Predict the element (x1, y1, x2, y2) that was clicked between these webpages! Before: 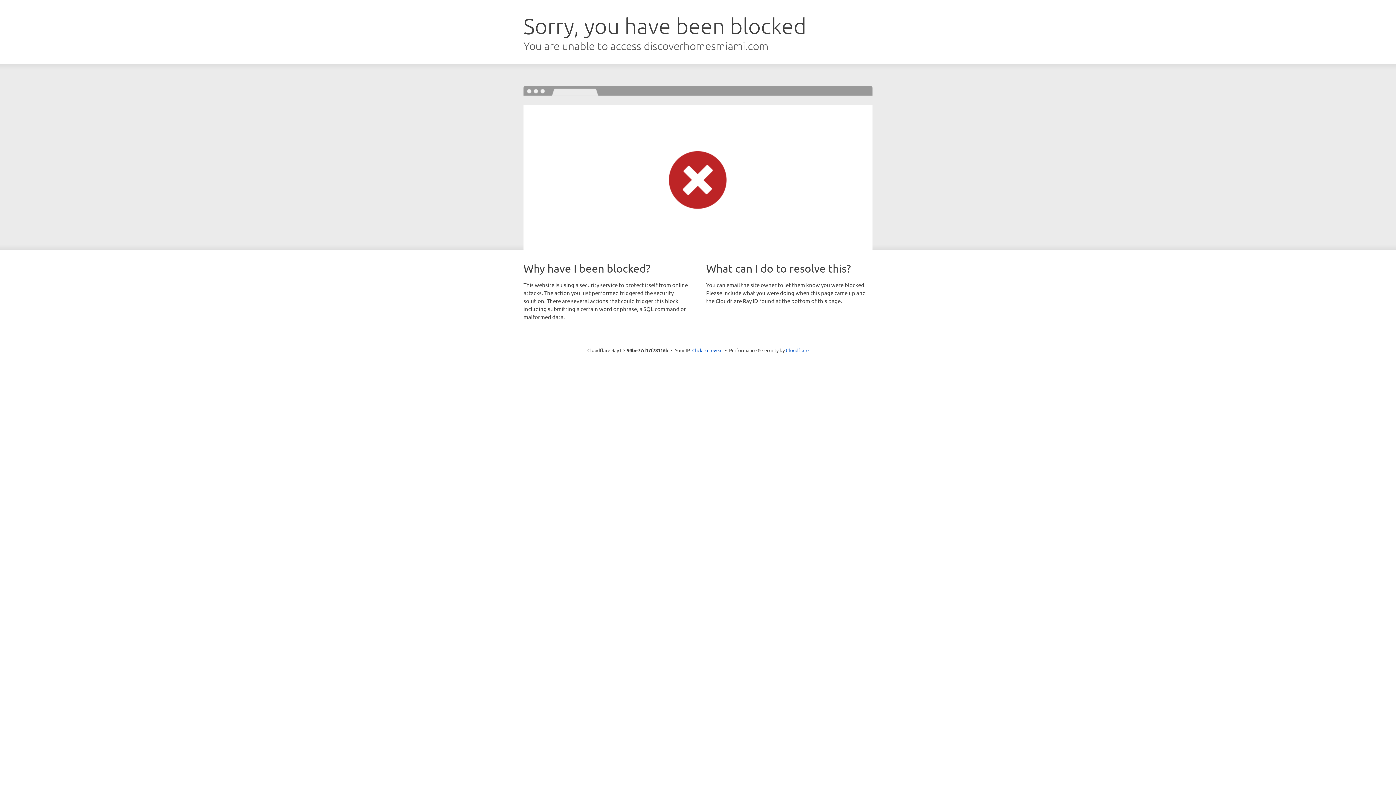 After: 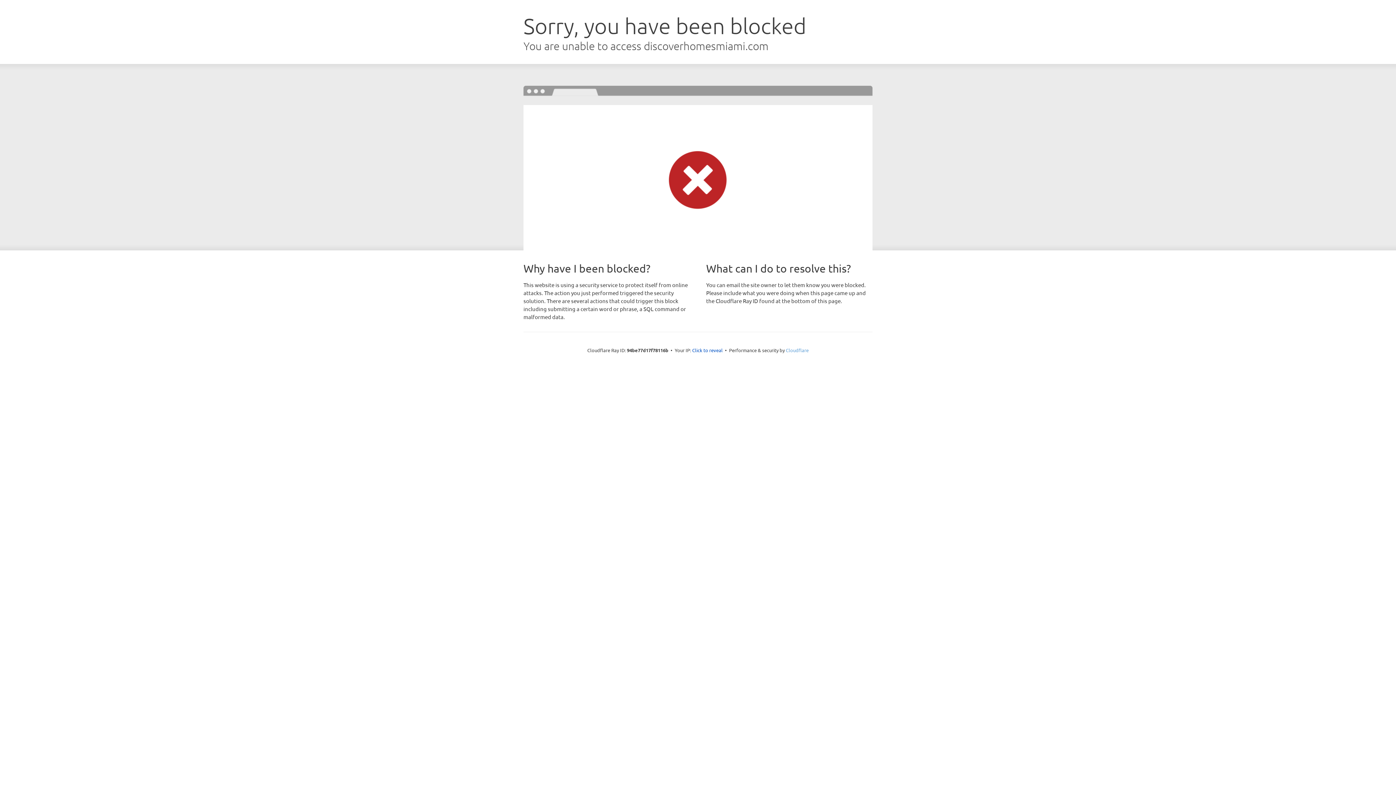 Action: bbox: (786, 347, 808, 353) label: Cloudflare